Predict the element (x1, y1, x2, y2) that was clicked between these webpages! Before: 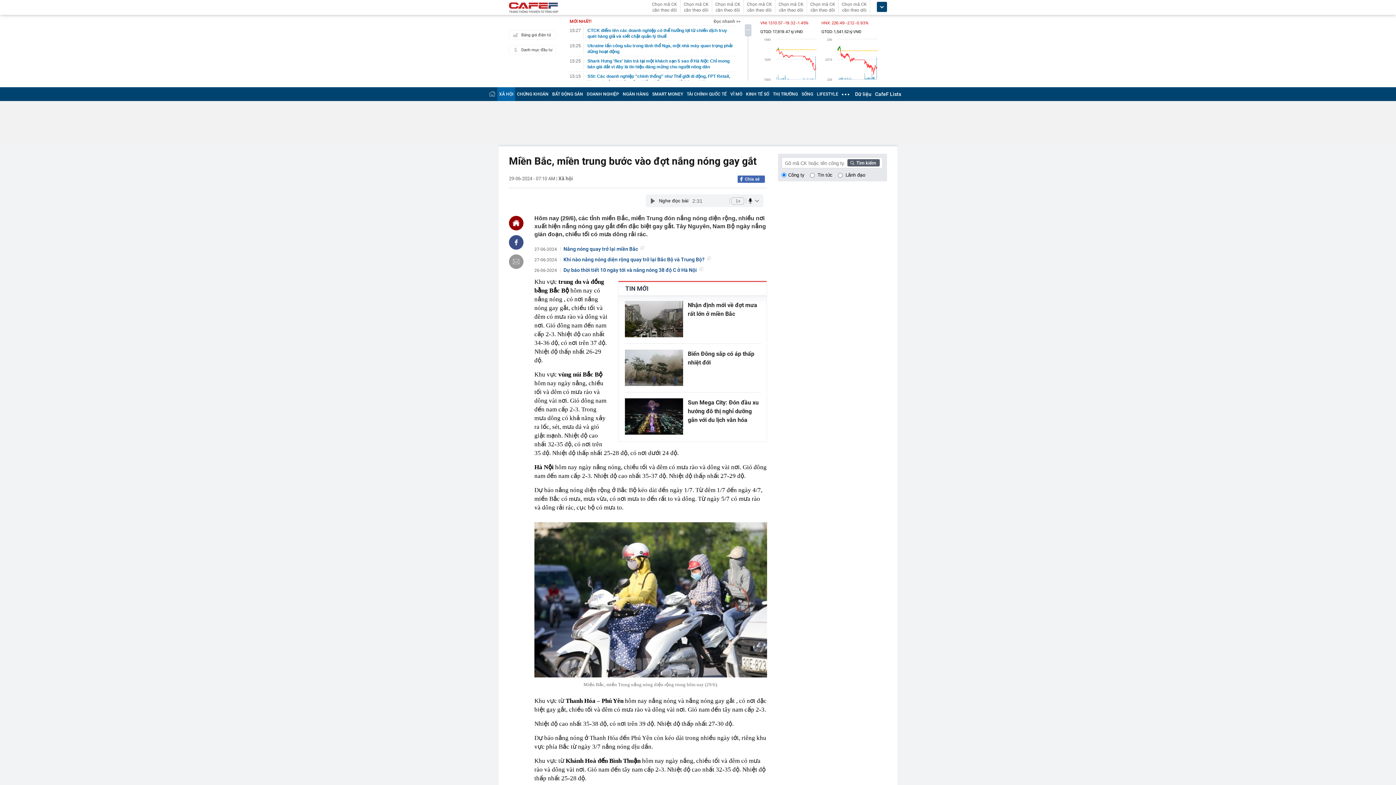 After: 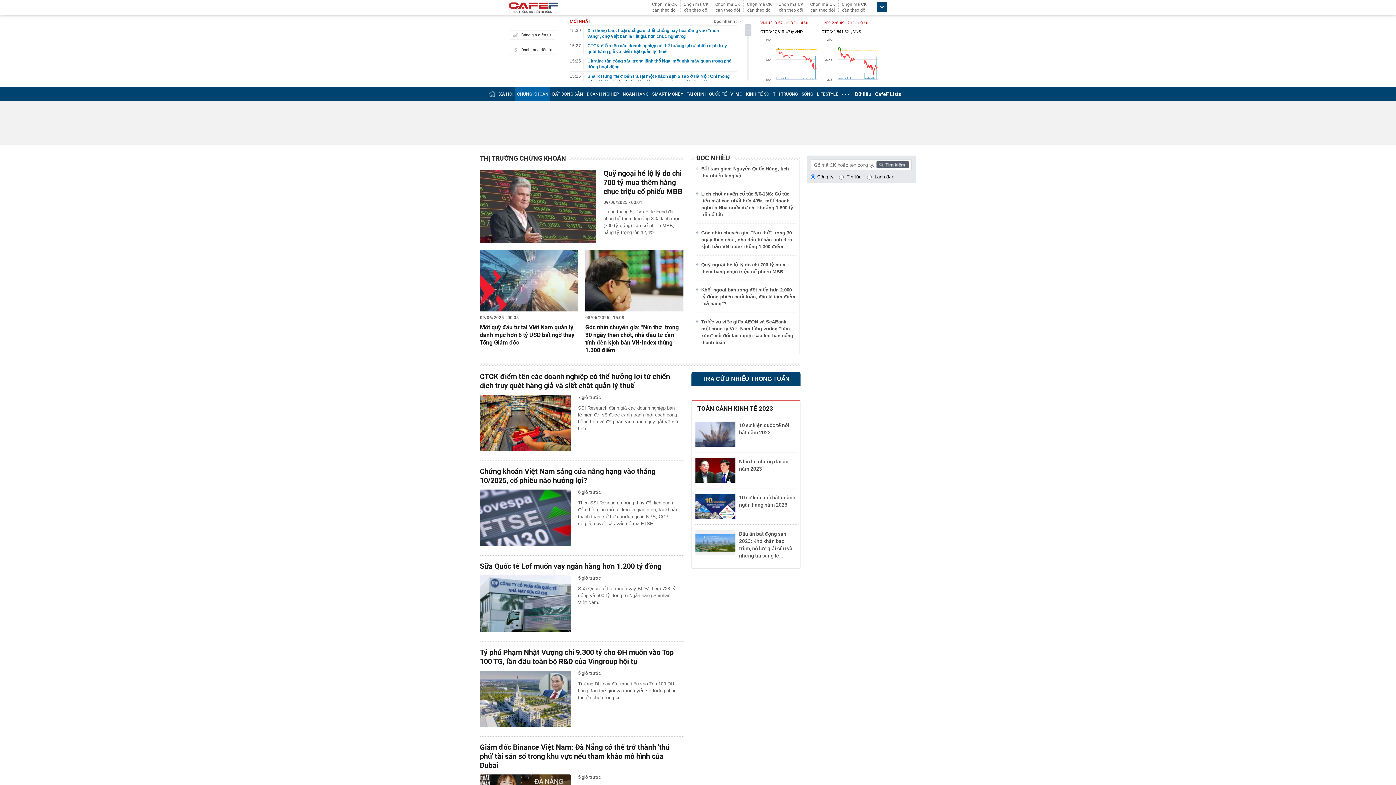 Action: bbox: (517, 91, 548, 96) label: CHỨNG KHOÁN